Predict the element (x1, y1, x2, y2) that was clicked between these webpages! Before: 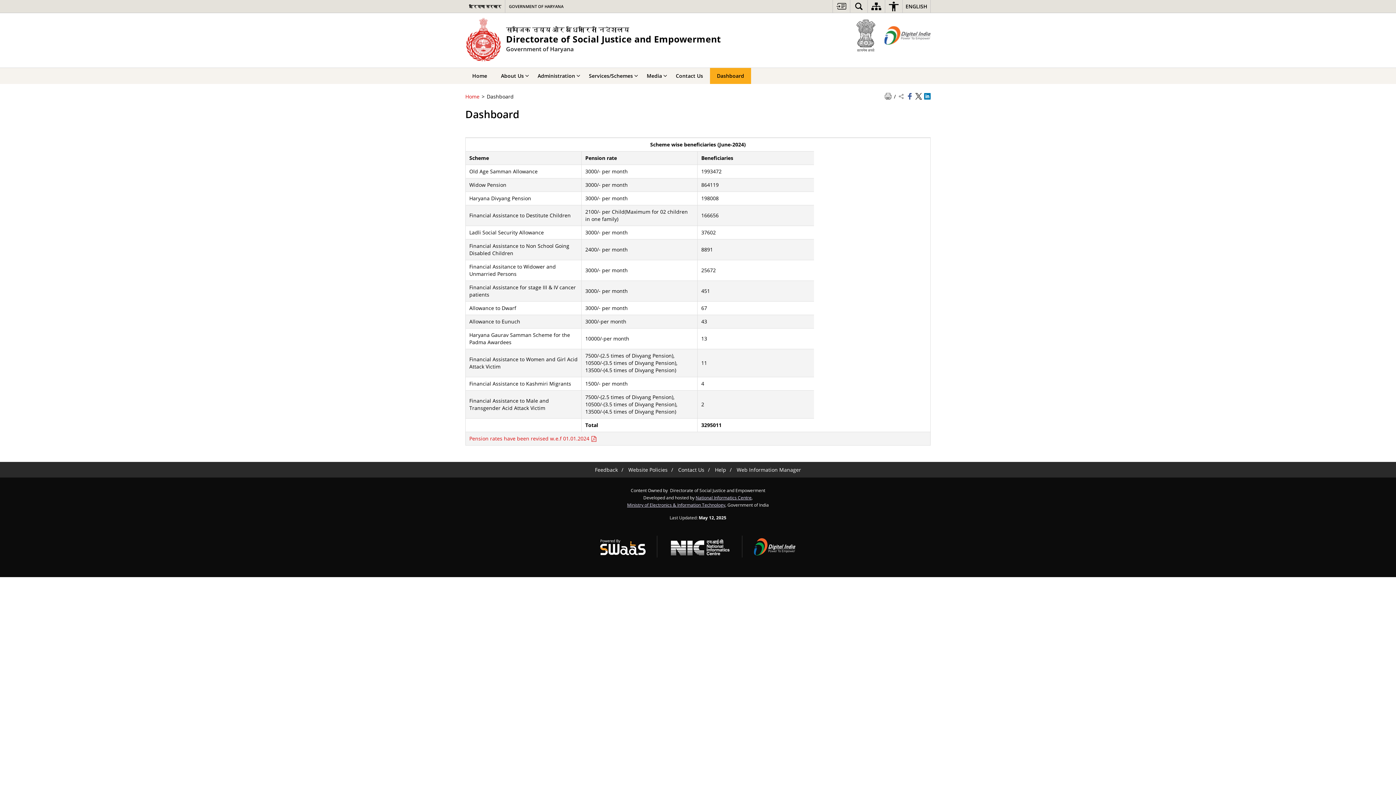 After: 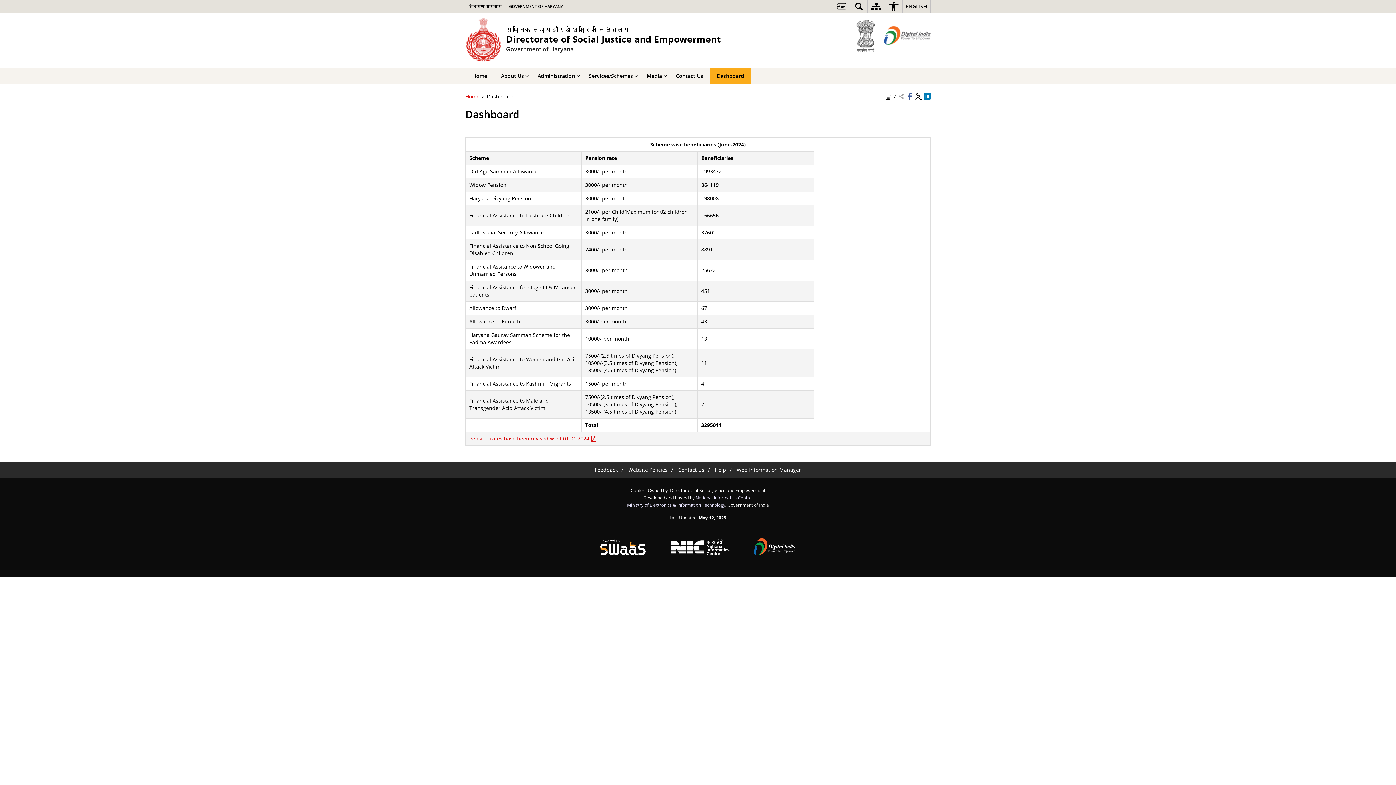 Action: bbox: (743, 536, 806, 558) label: http://www.digitalindia.gov.in/ - External site that opens in a new window